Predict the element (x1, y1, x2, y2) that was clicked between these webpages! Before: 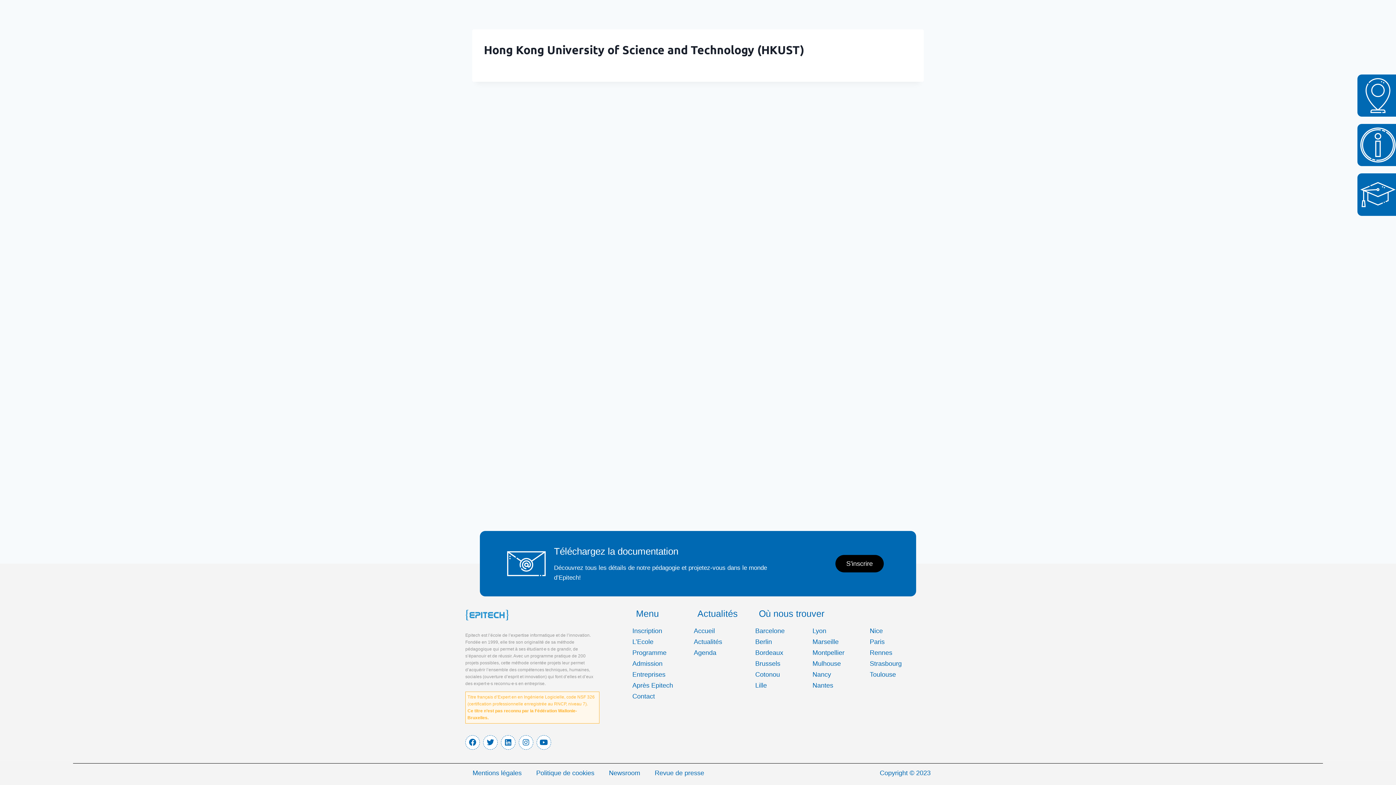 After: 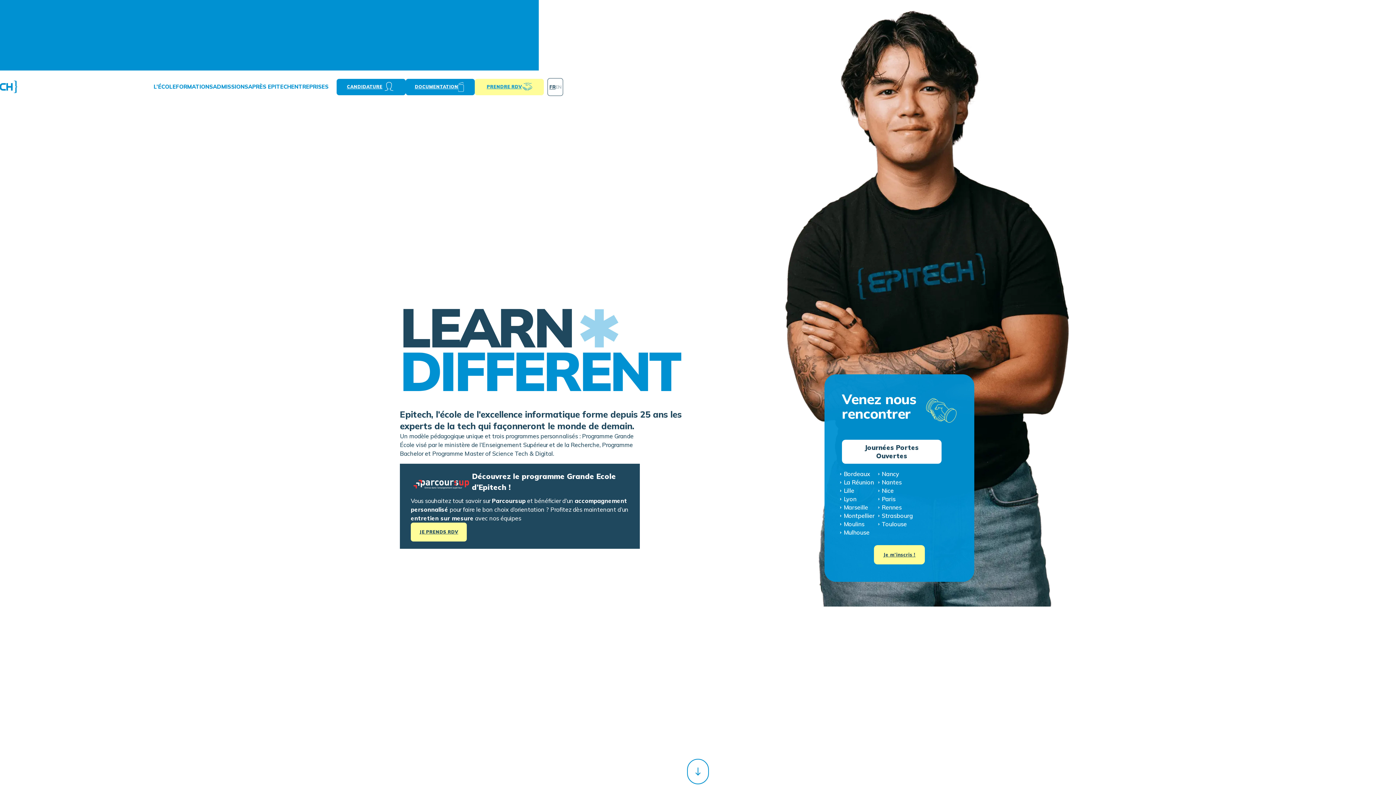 Action: label: Nice bbox: (862, 625, 930, 636)